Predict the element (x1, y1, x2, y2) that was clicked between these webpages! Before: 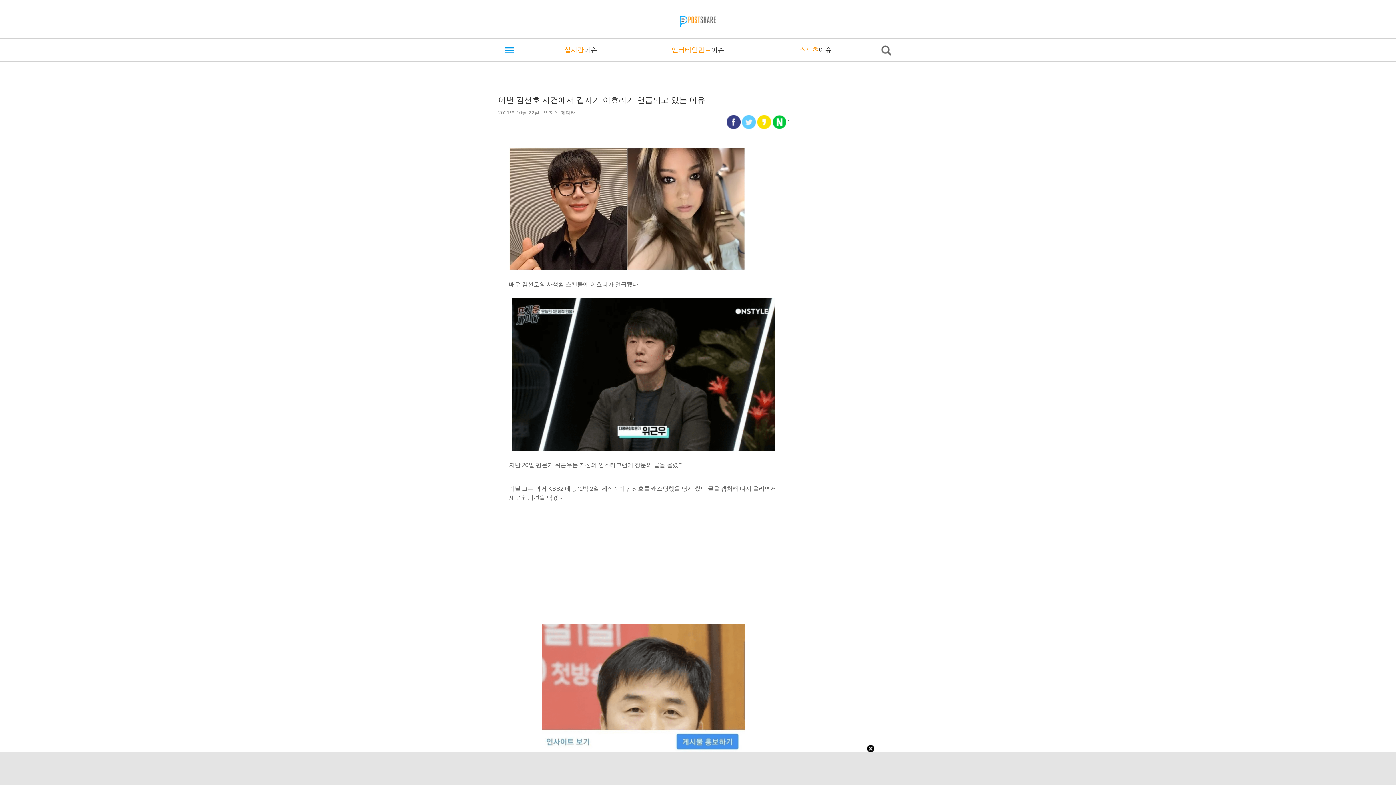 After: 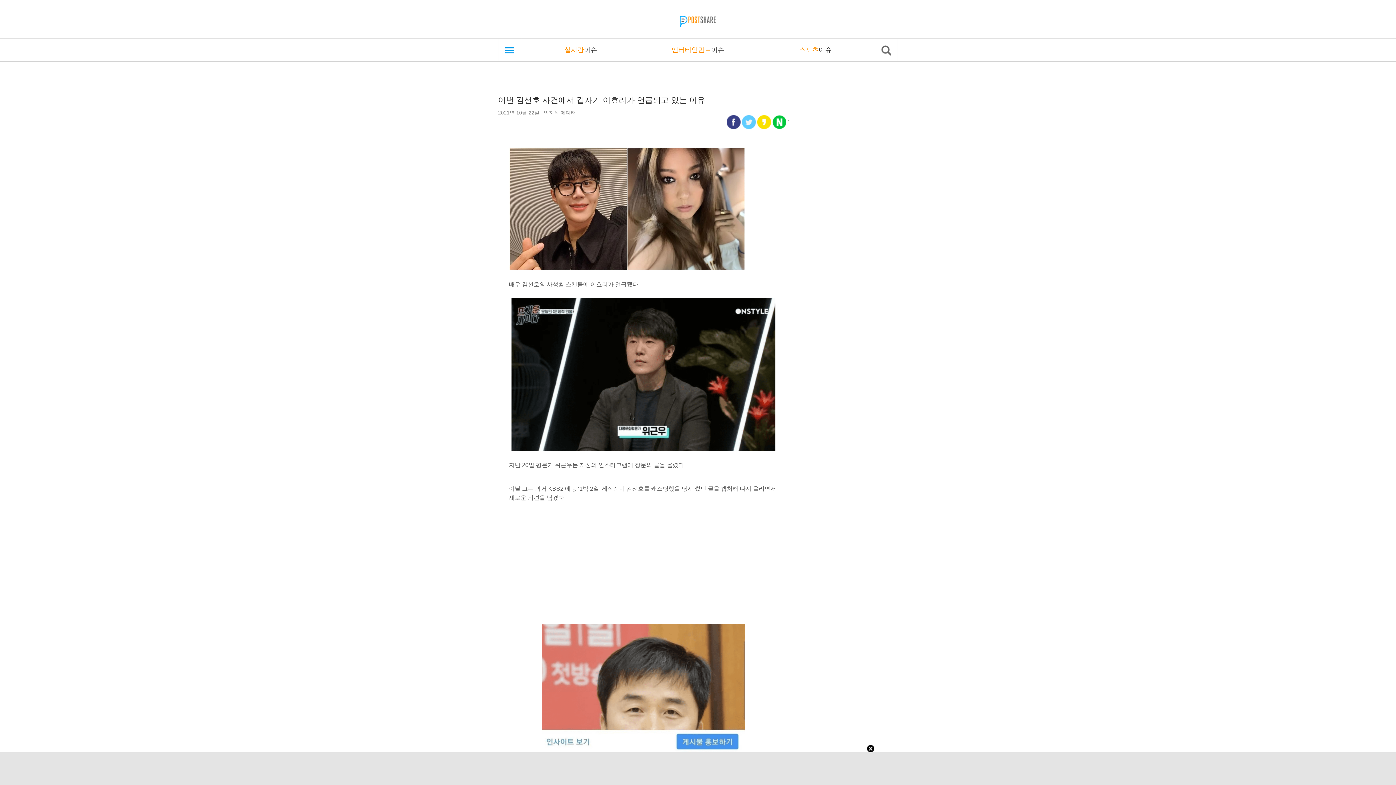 Action: bbox: (498, 38, 521, 61)